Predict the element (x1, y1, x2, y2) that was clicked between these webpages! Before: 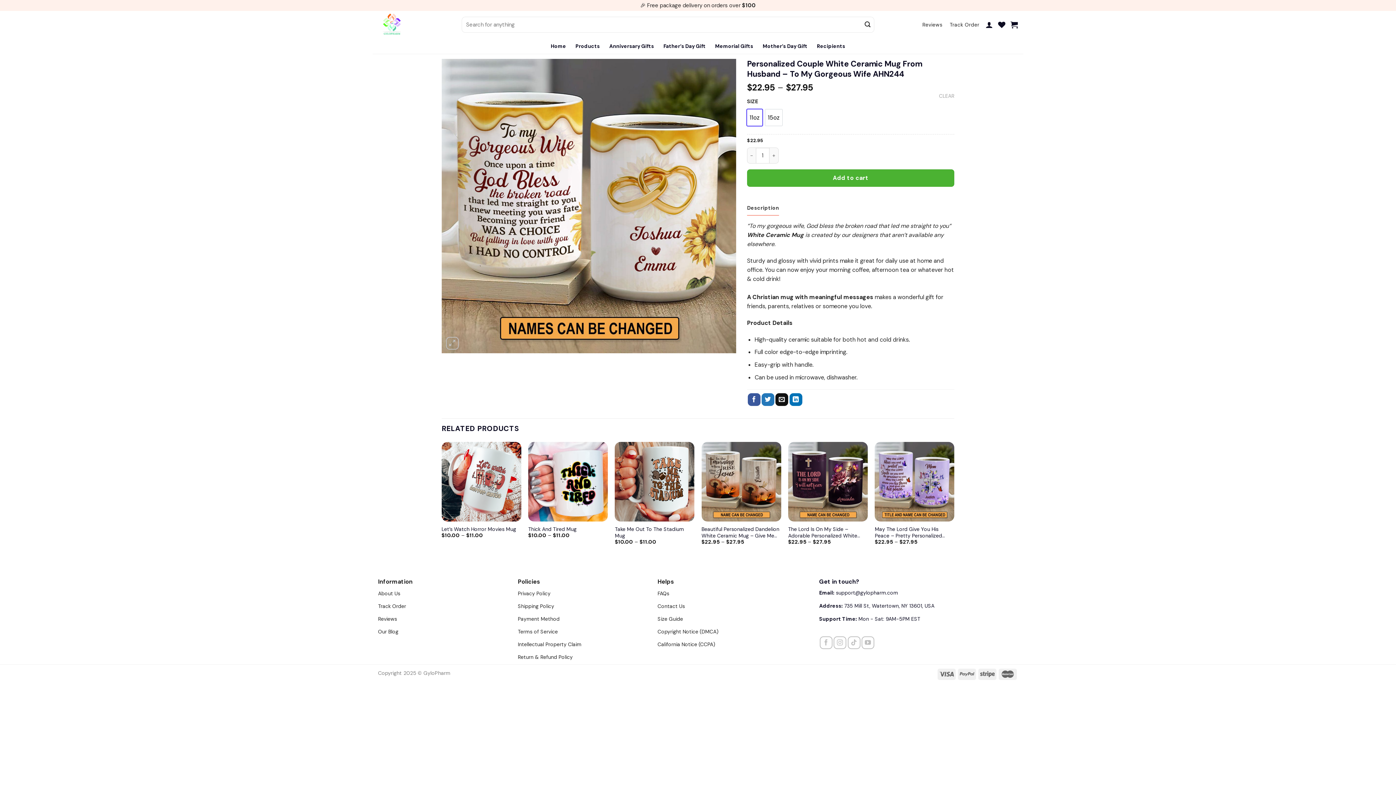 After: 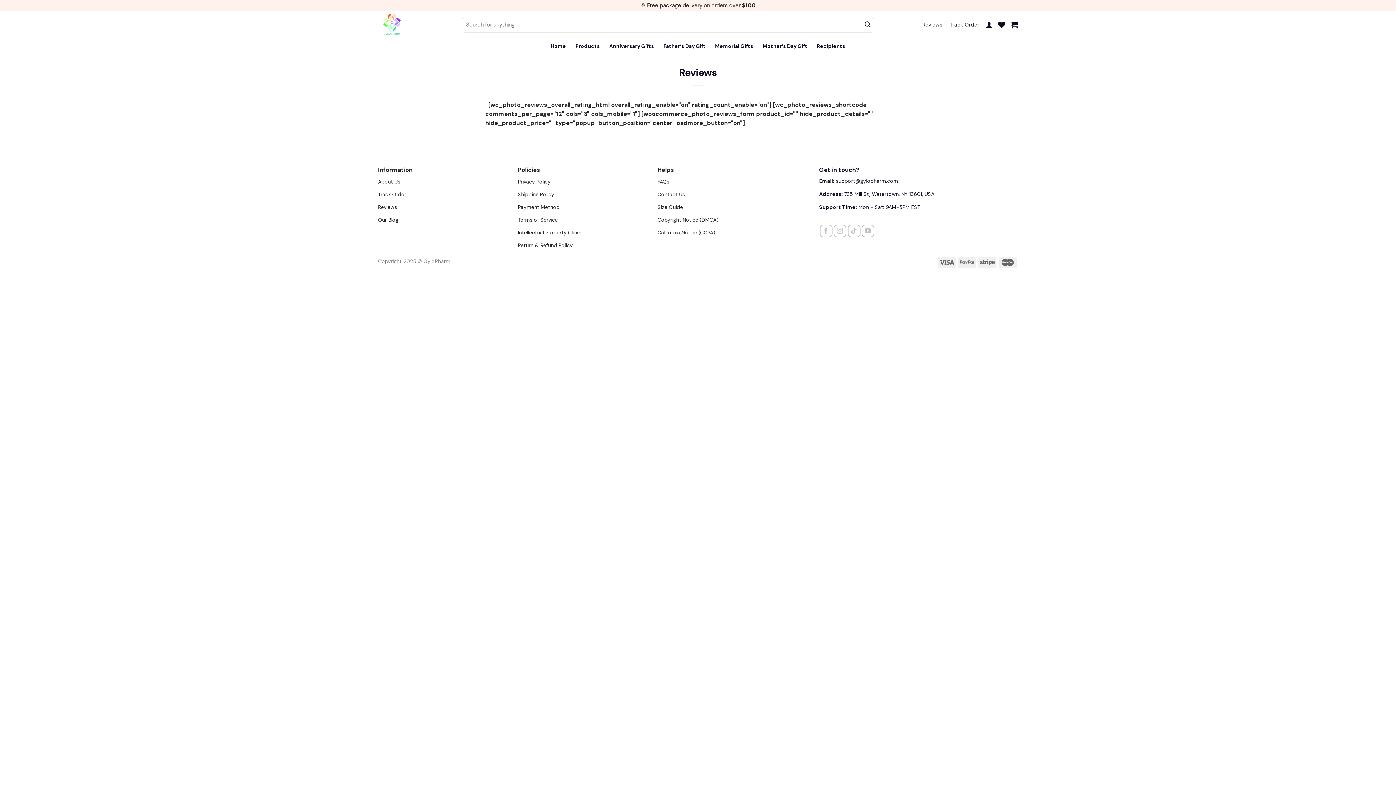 Action: bbox: (378, 613, 507, 626) label: Reviews